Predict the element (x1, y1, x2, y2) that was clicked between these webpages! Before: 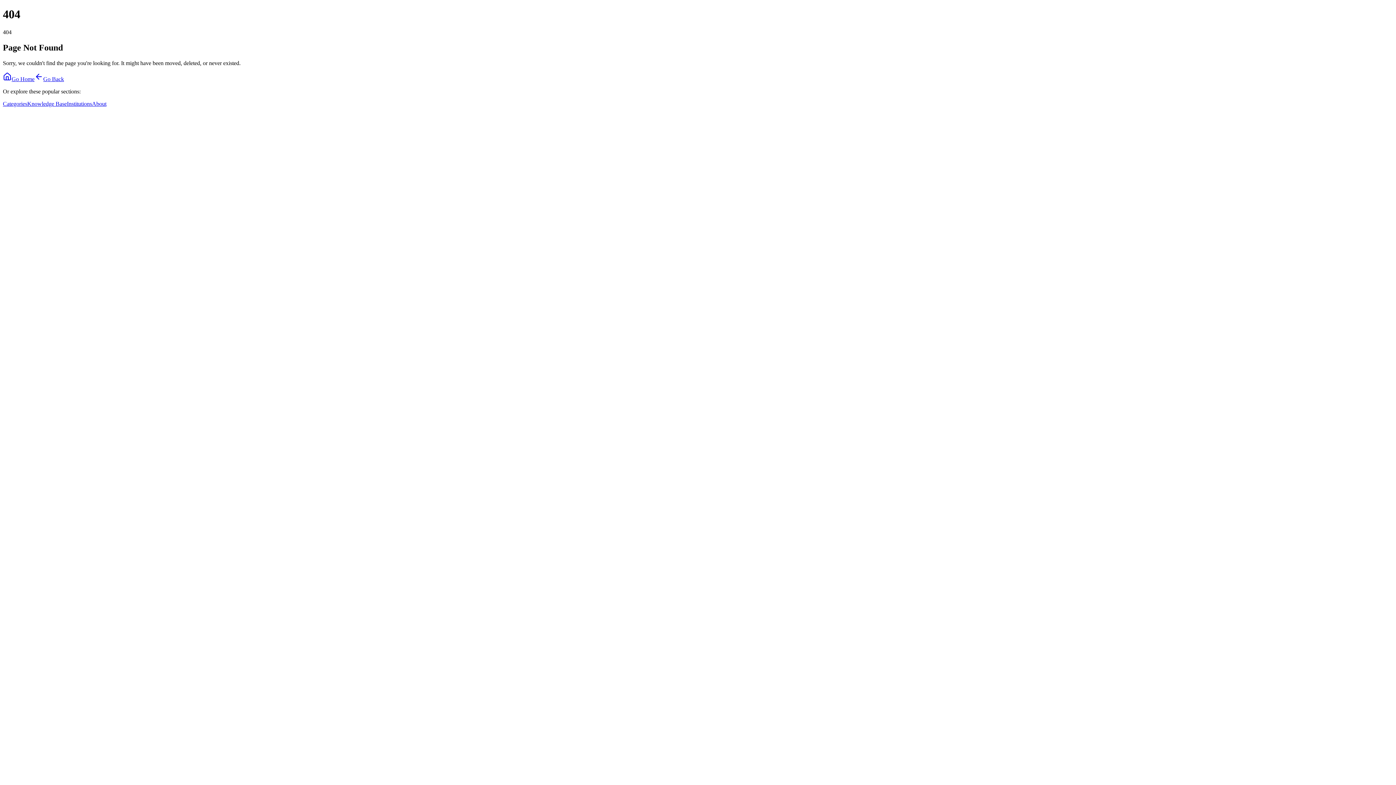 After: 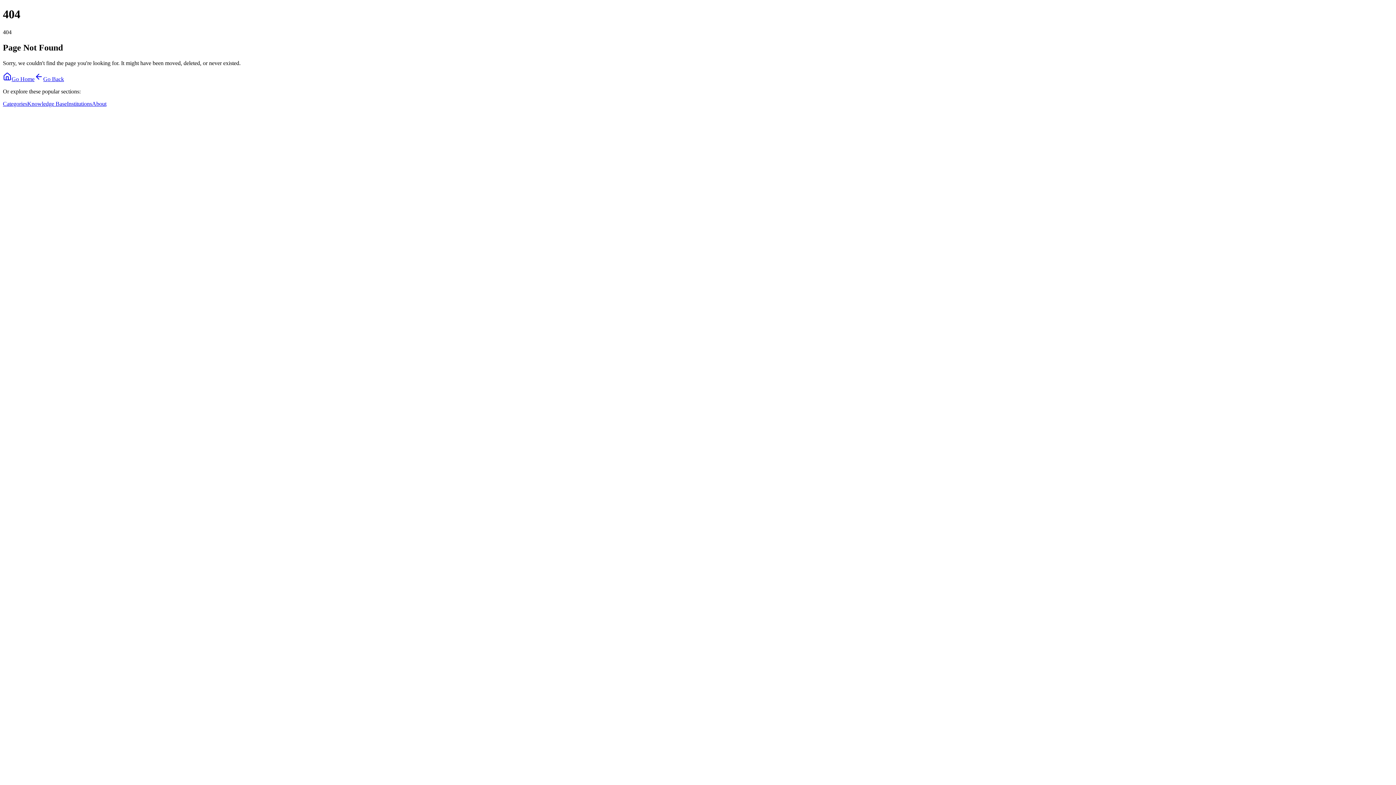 Action: label: Go Back bbox: (34, 75, 64, 82)